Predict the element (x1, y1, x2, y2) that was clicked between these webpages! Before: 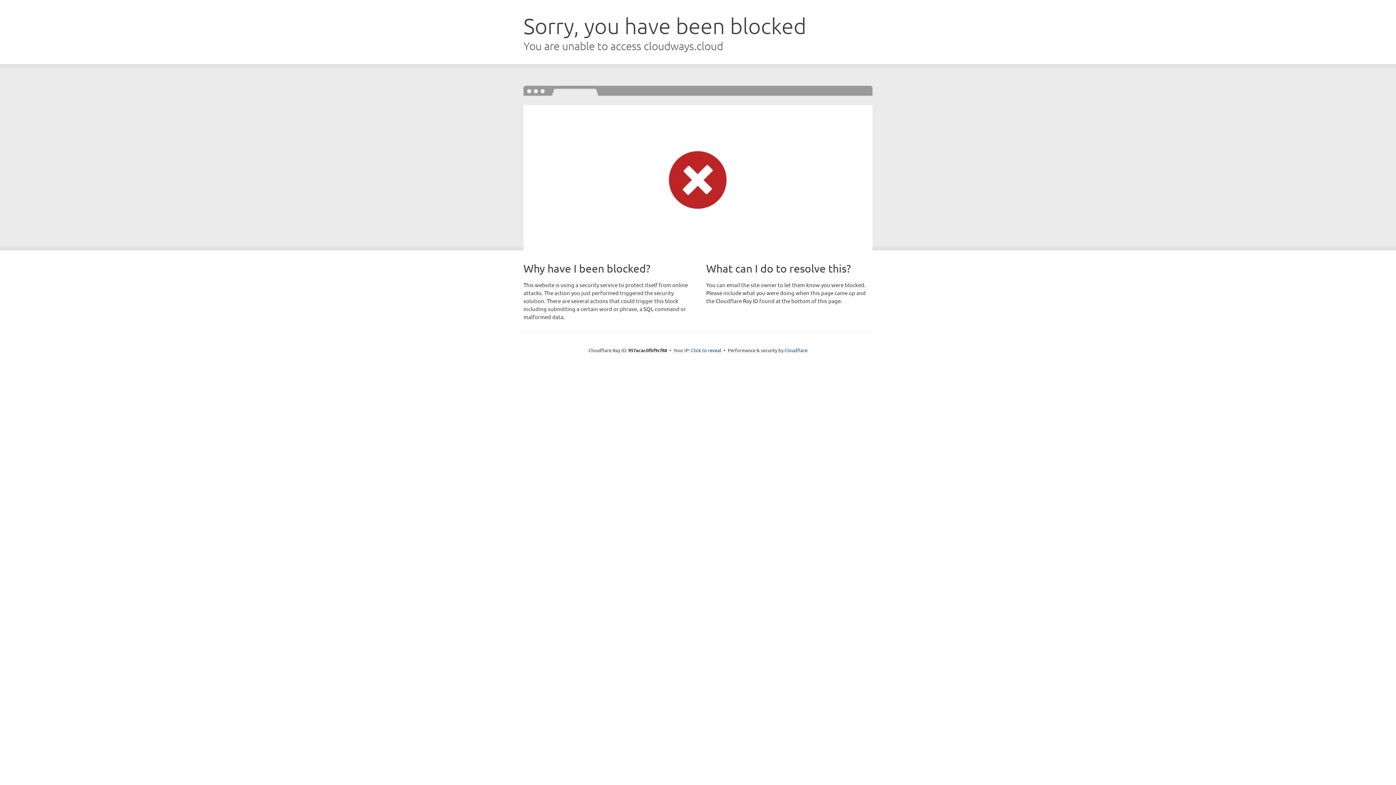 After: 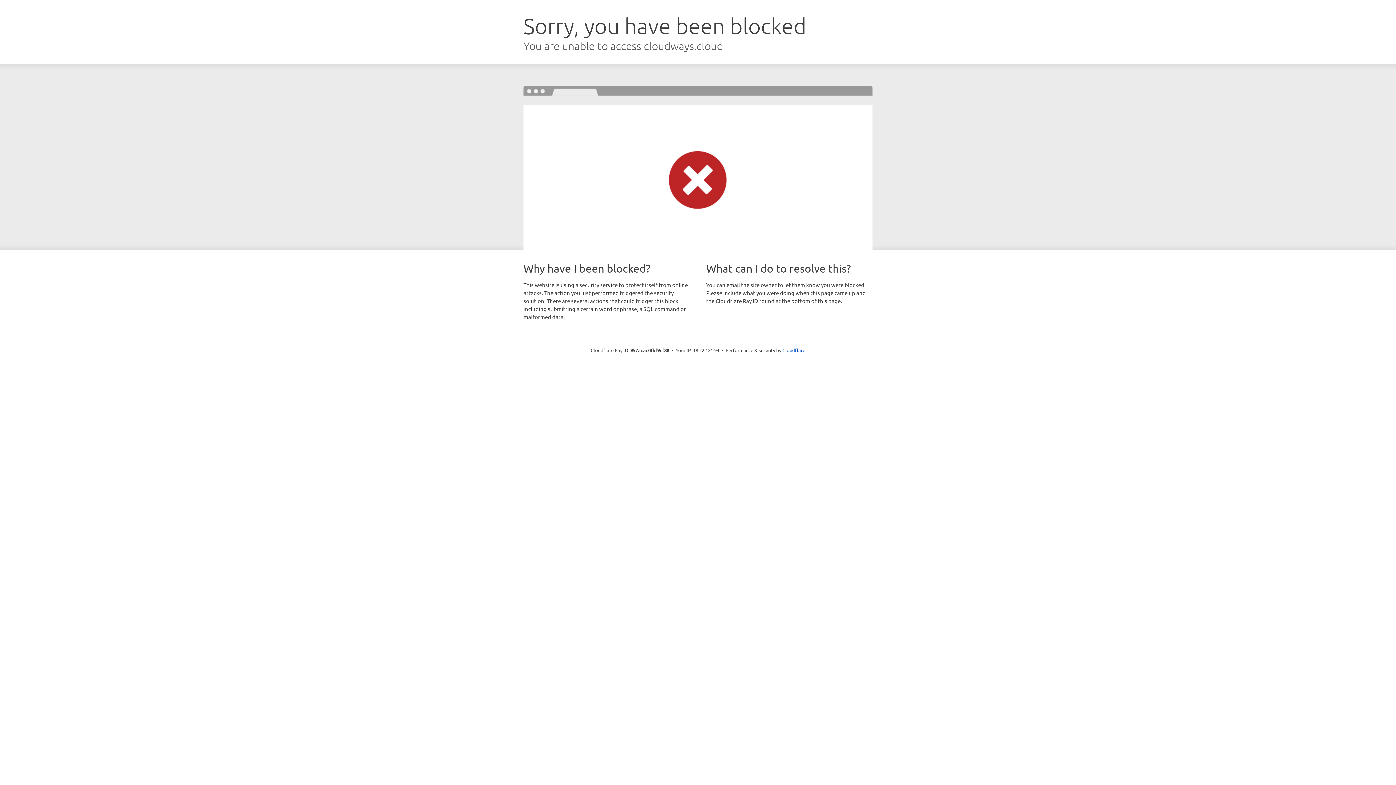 Action: label: Click to reveal bbox: (691, 346, 721, 353)